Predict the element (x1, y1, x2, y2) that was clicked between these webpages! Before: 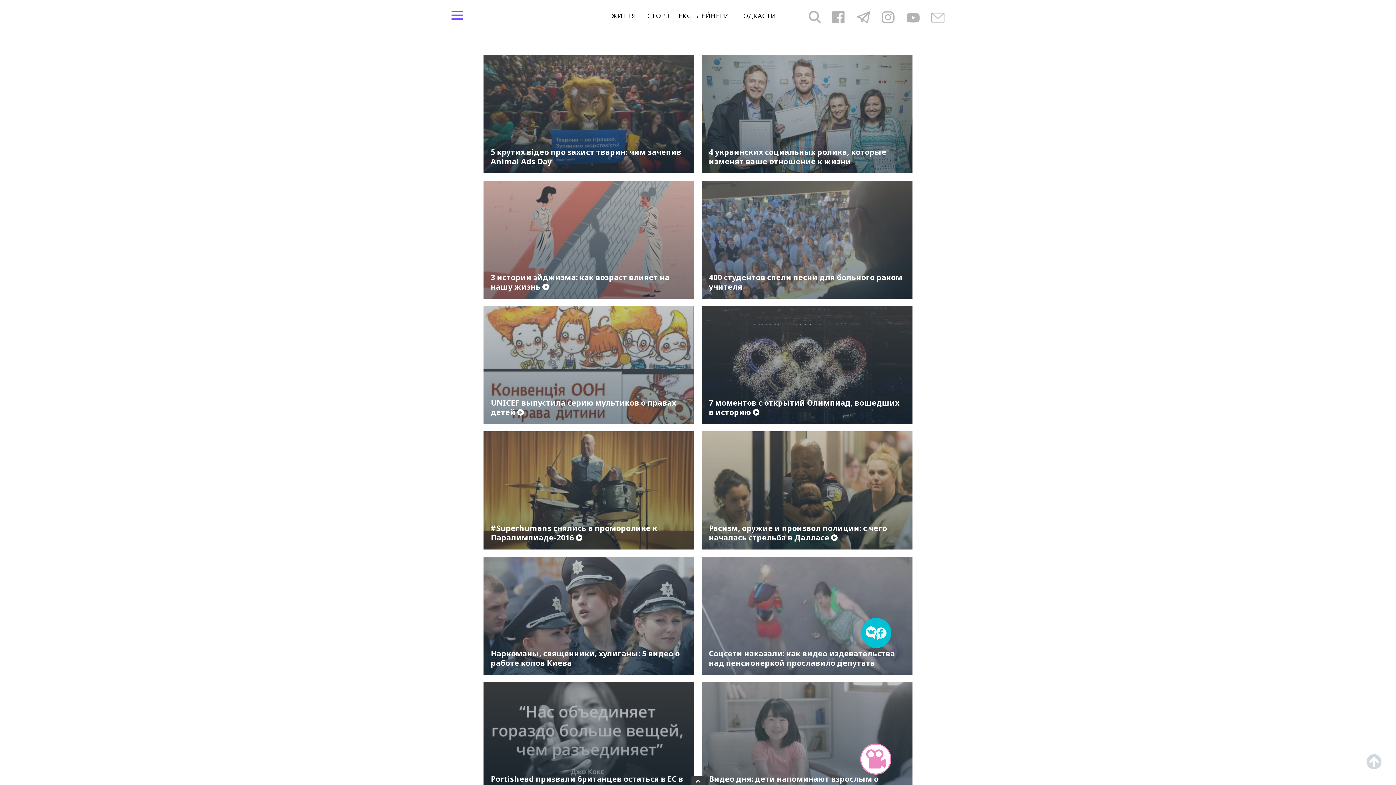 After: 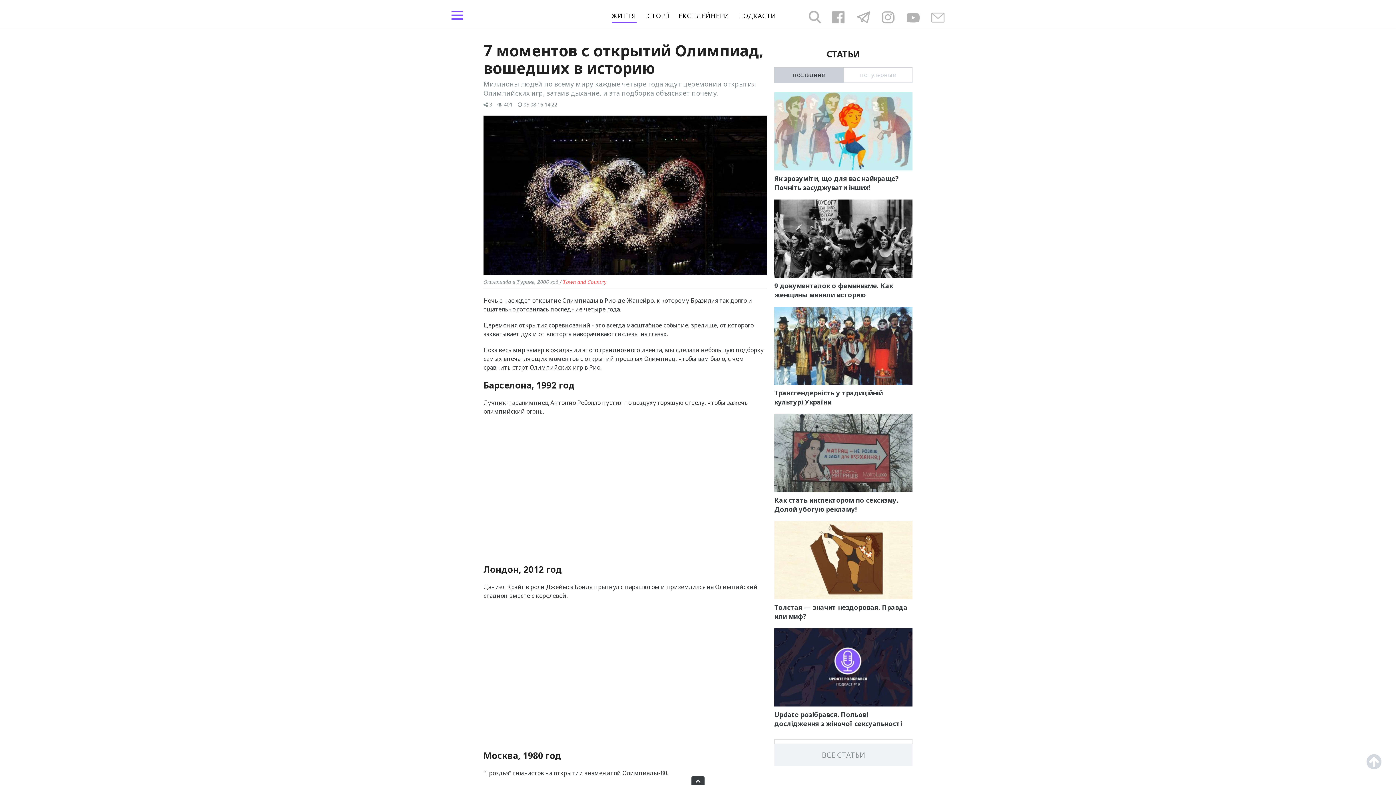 Action: bbox: (701, 306, 912, 424) label: 7 моментов с открытий Олимпиад, вошедших в историю 
Миллионы людей по всему миру каждые четыре года ждут церемонии открытия Олимпийских игр, затаив дыха...